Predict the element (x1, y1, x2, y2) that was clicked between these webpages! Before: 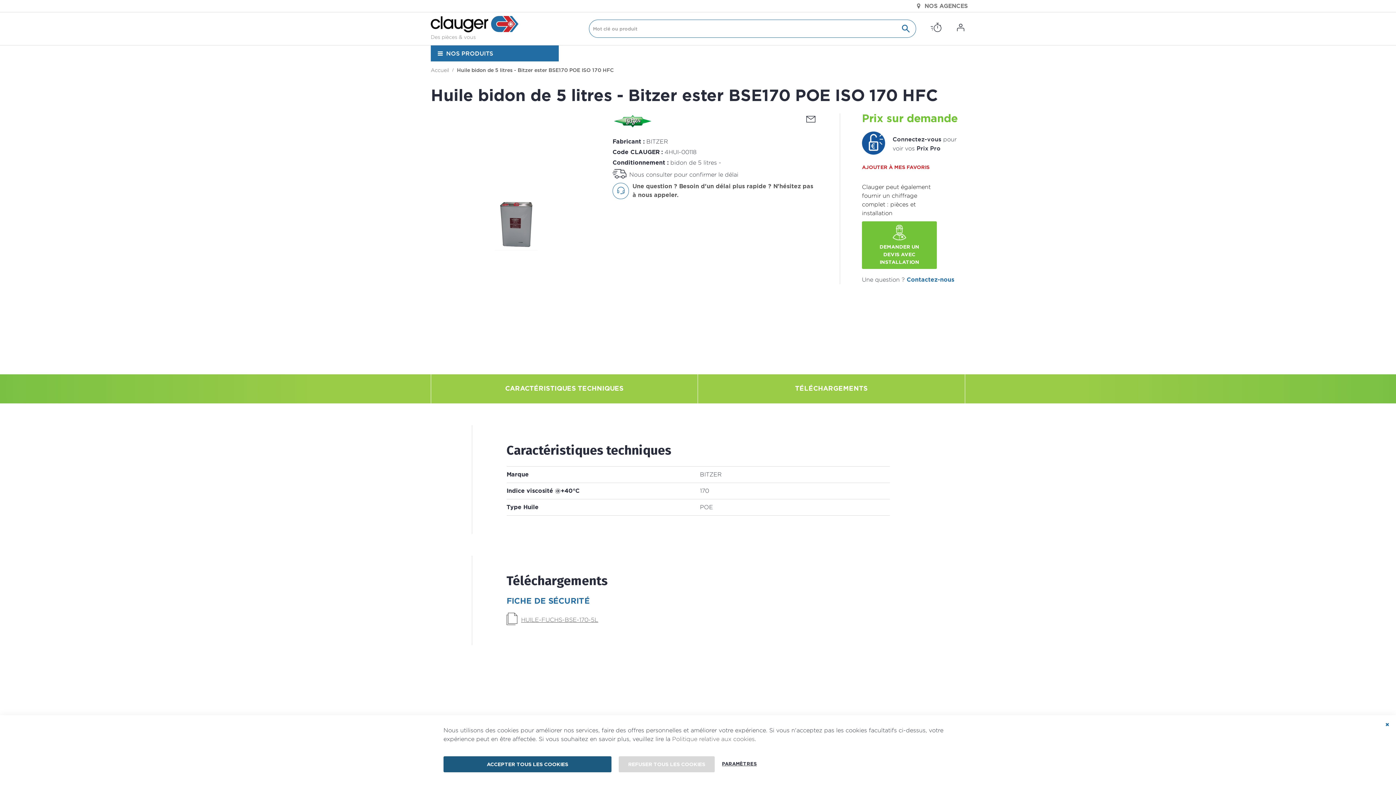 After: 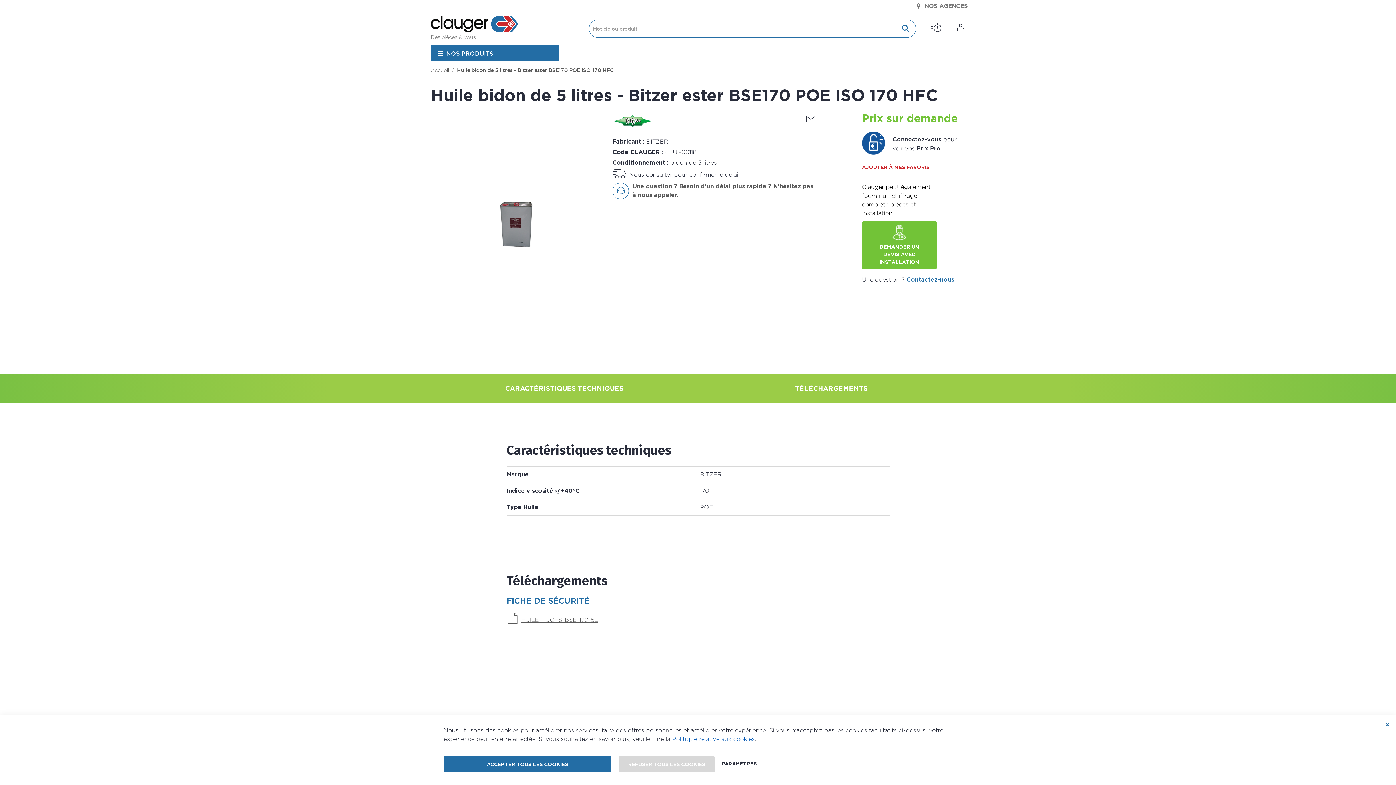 Action: bbox: (672, 736, 754, 742) label: Politique relative aux cookies